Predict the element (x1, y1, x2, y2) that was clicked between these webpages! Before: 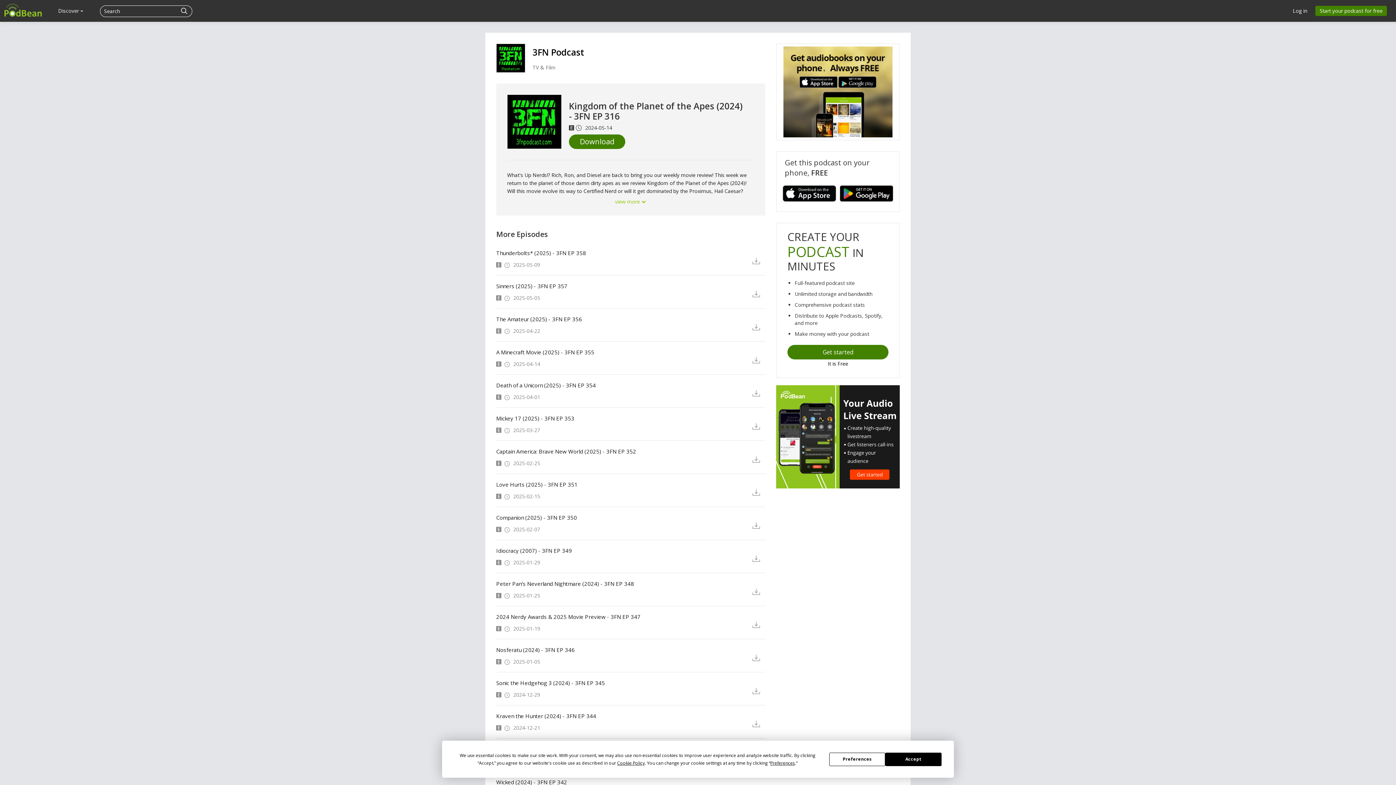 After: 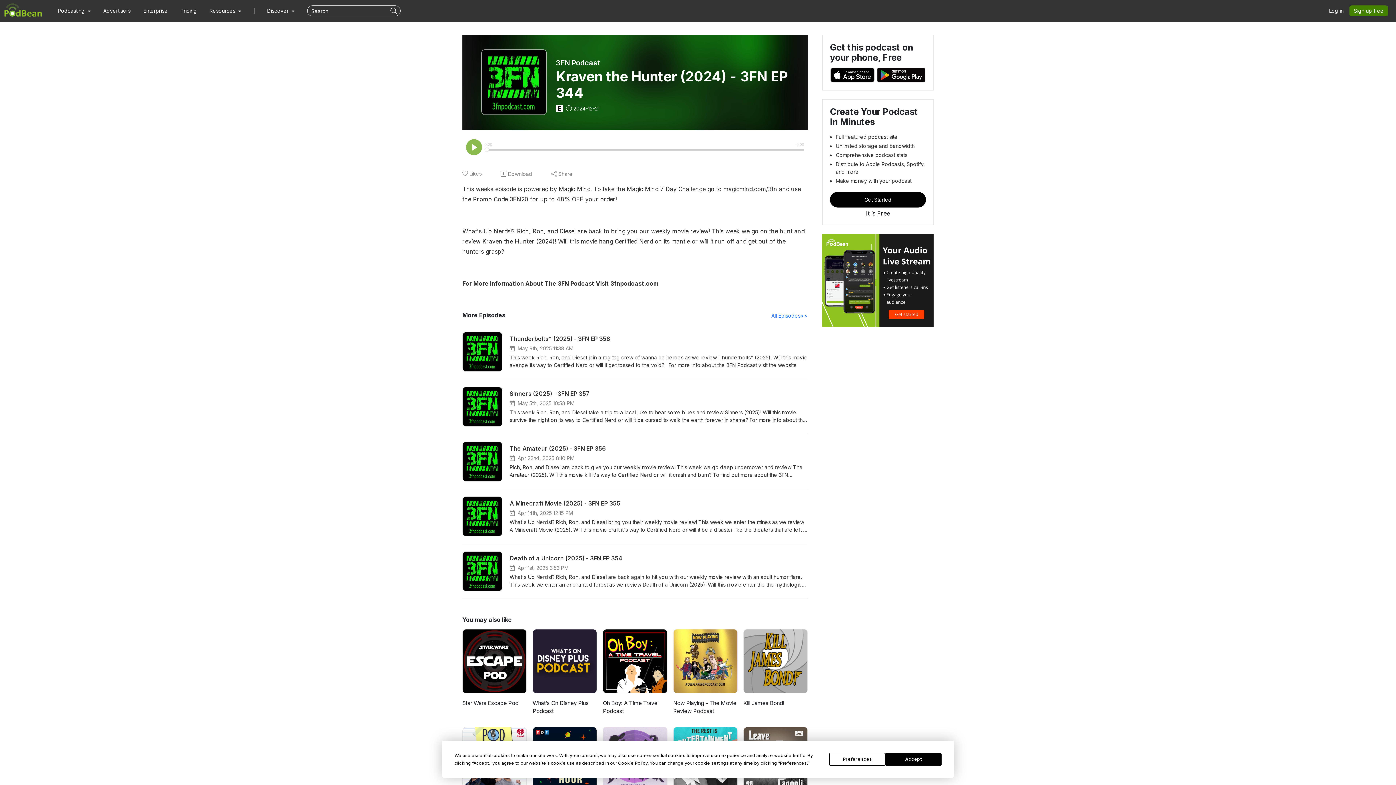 Action: bbox: (496, 713, 741, 719) label: Kraven the Hunter (2024) - 3FN EP 344